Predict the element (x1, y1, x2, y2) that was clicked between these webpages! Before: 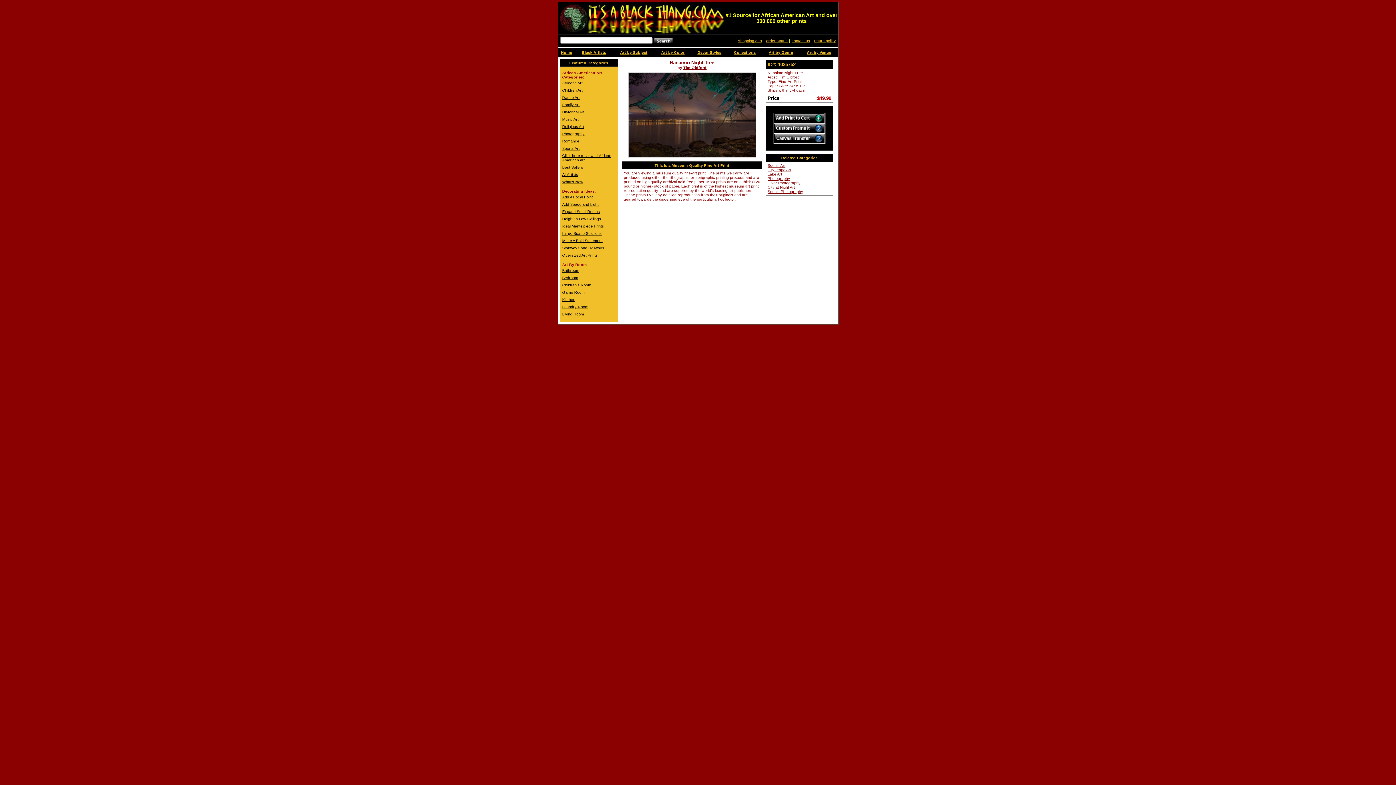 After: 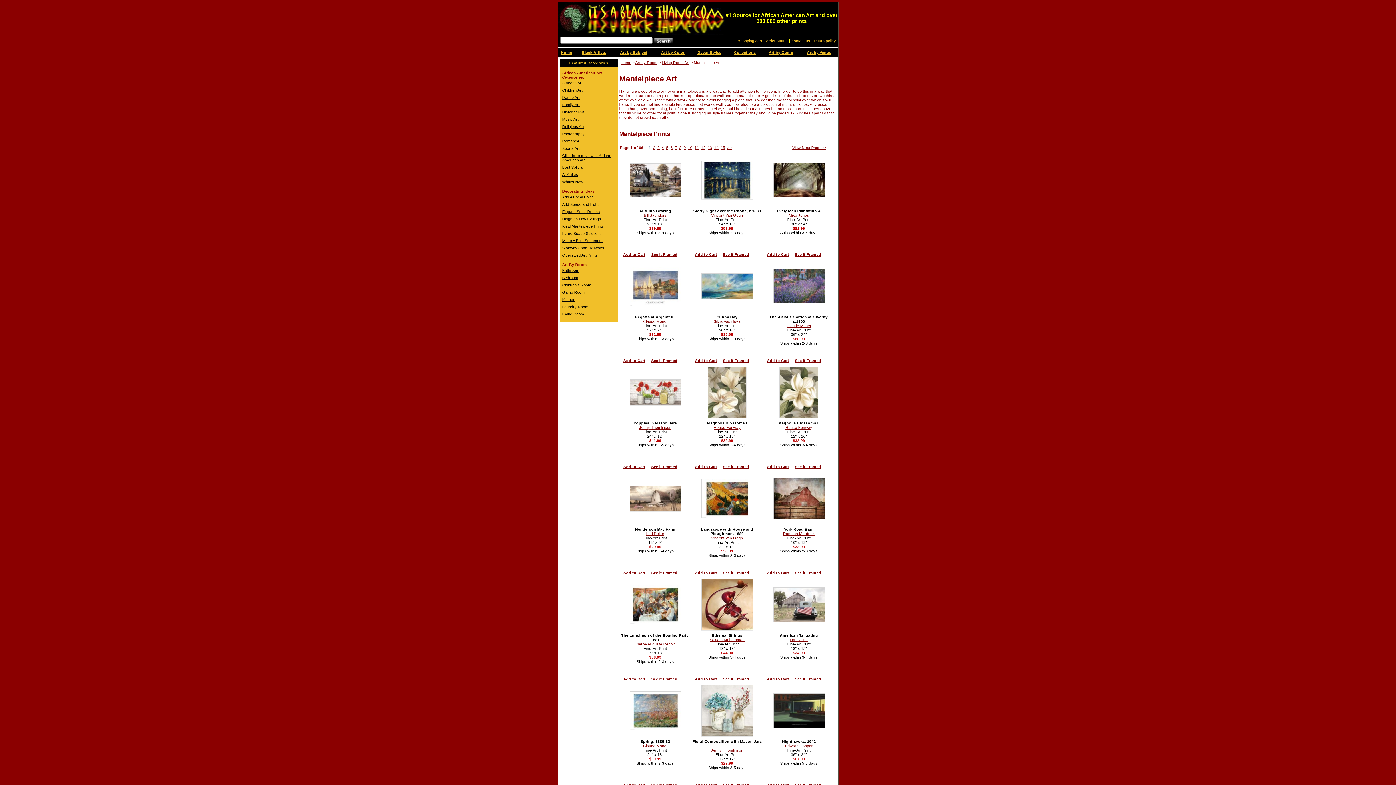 Action: label: Ideal Mantelpiece Prints bbox: (560, 222, 617, 229)